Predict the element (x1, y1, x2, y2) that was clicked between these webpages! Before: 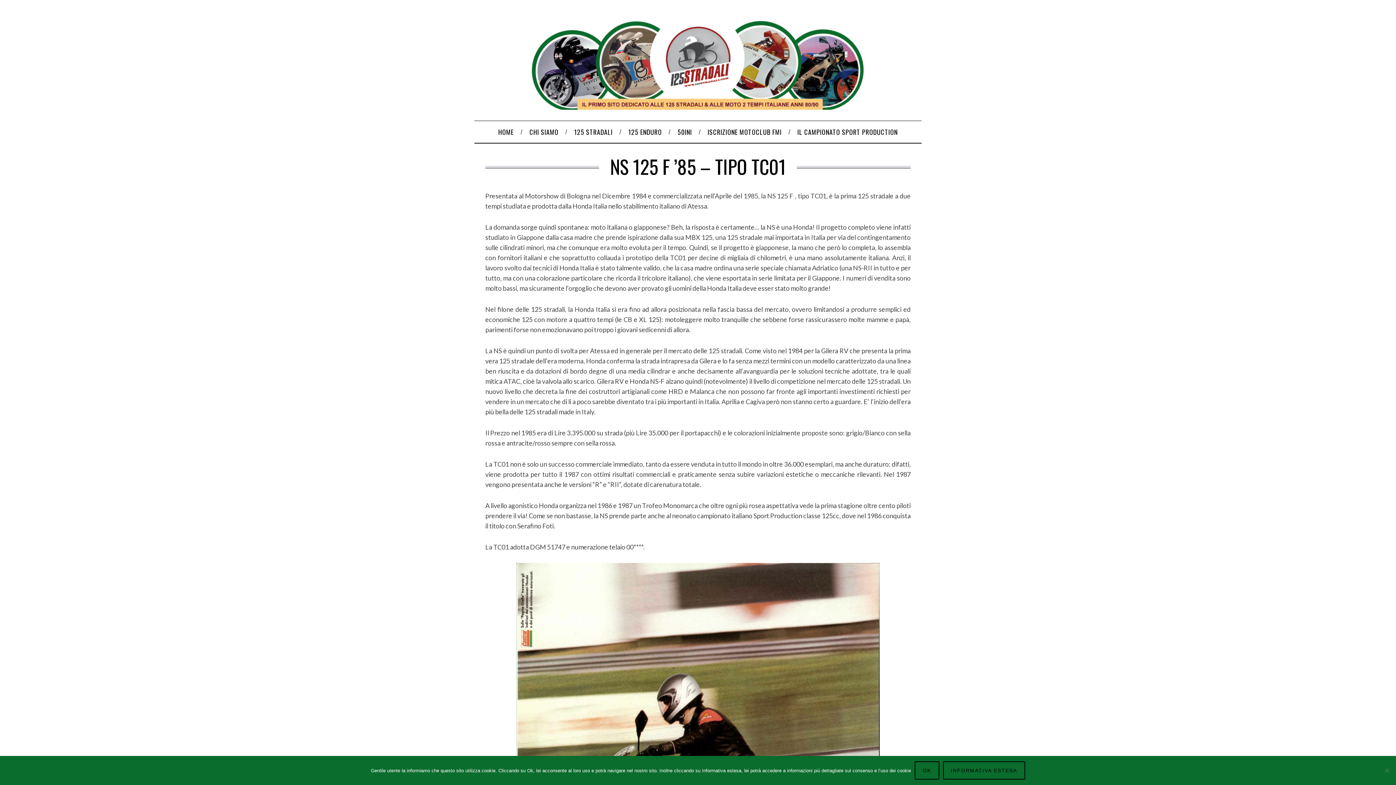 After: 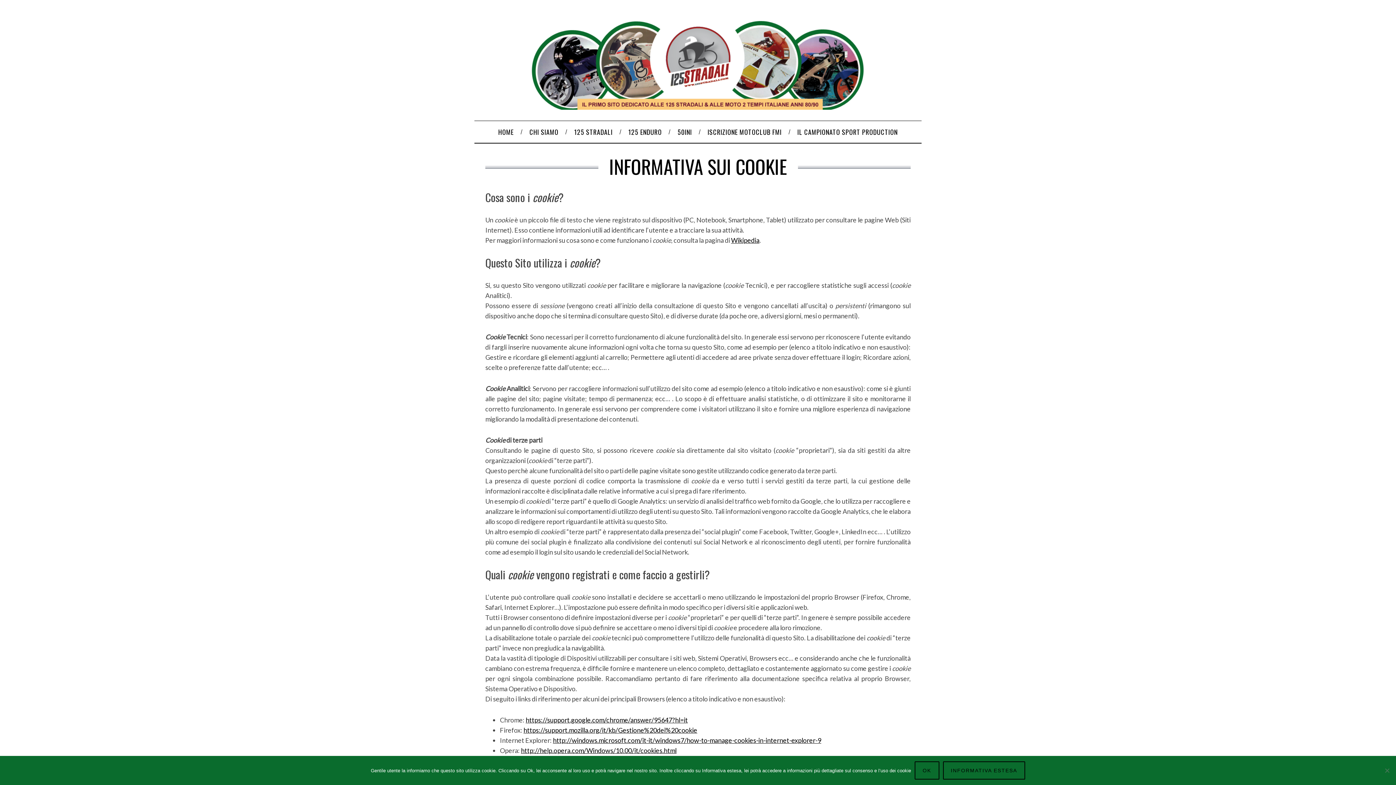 Action: label: Informativa Estesa bbox: (943, 761, 1025, 780)